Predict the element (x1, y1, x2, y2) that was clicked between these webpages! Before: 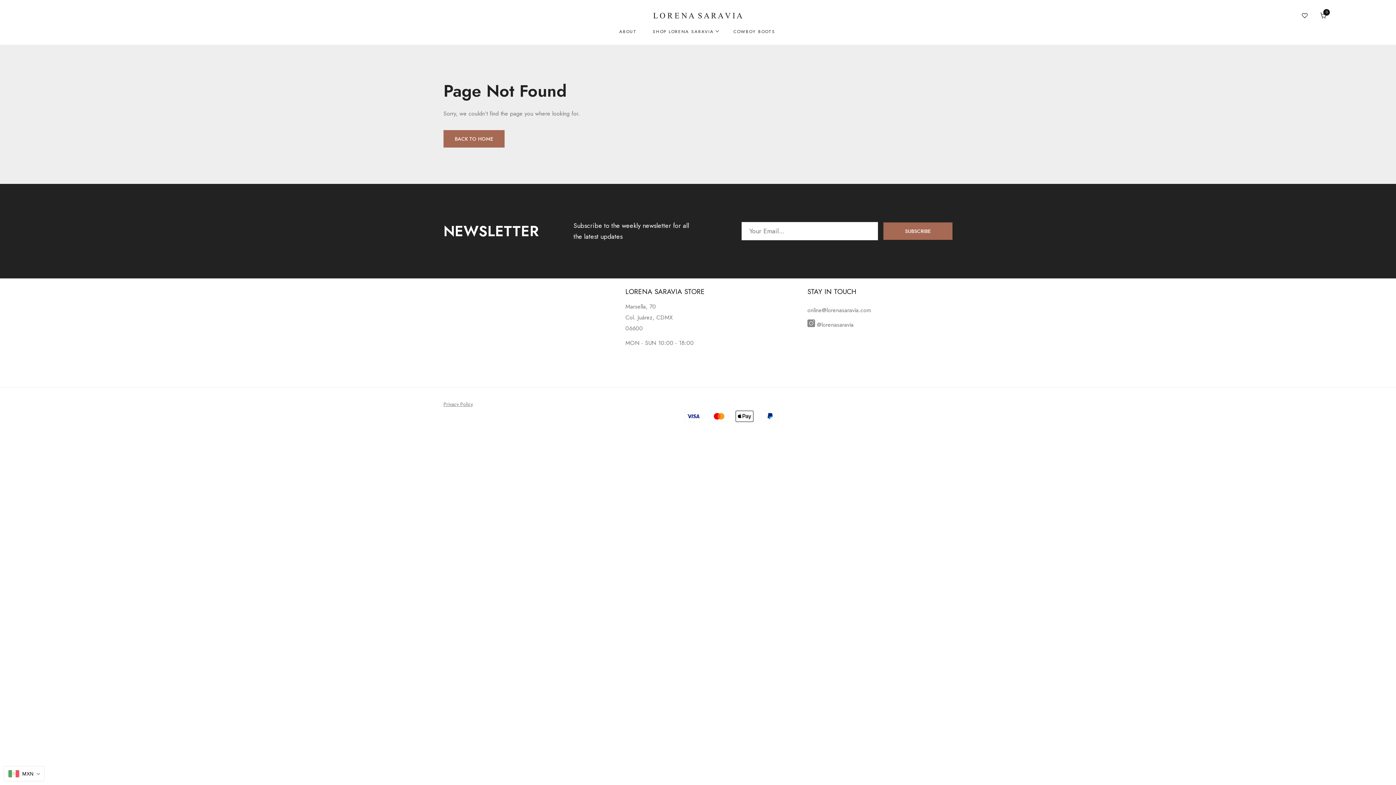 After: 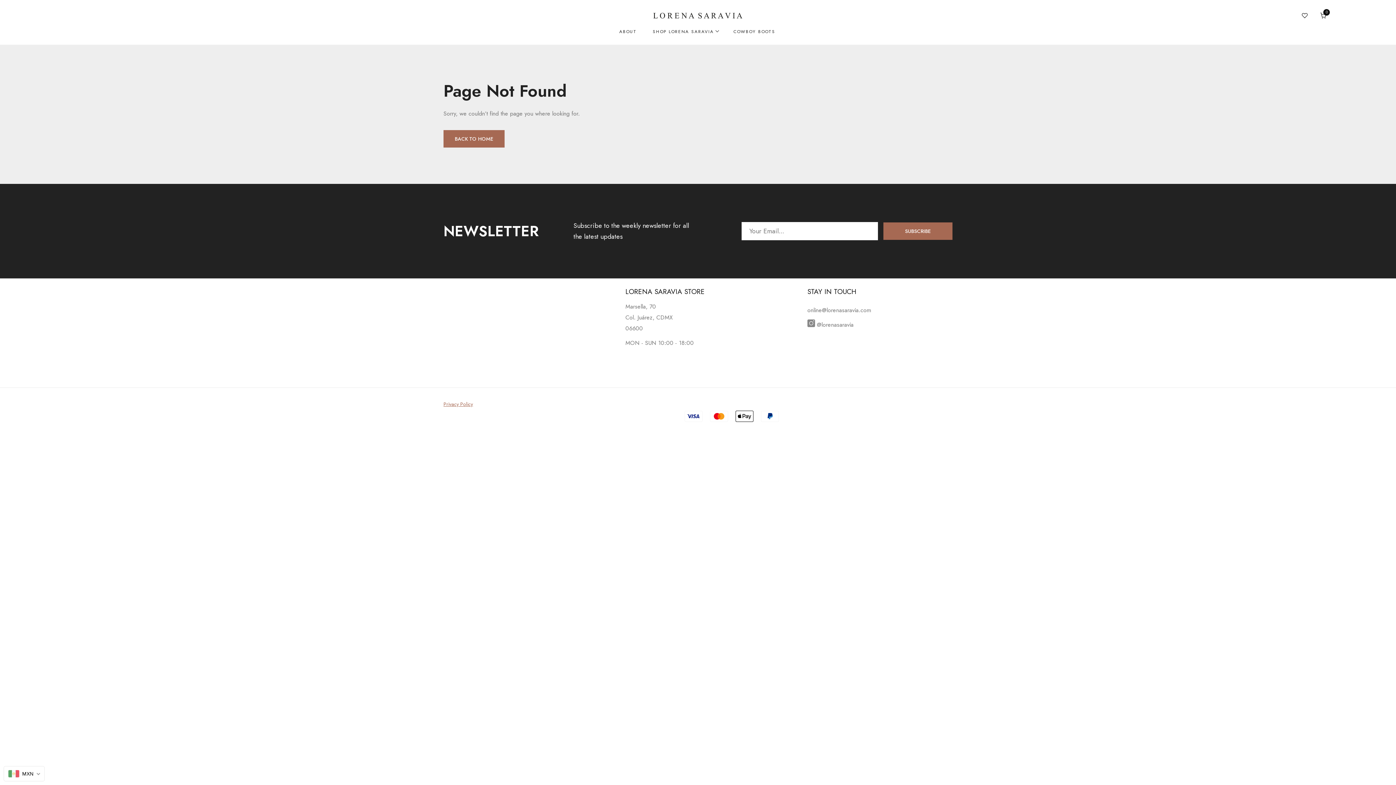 Action: label: Privacy Policy bbox: (443, 400, 473, 407)